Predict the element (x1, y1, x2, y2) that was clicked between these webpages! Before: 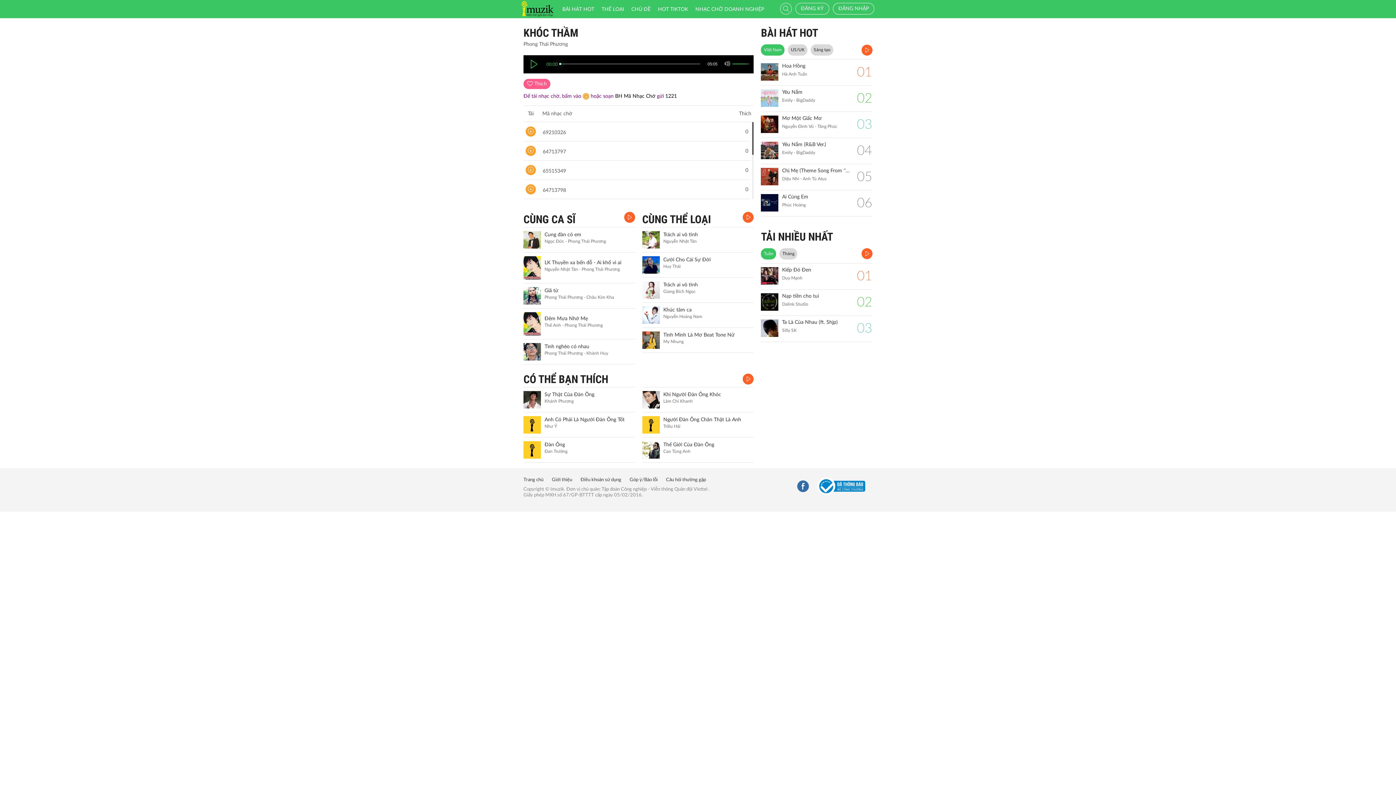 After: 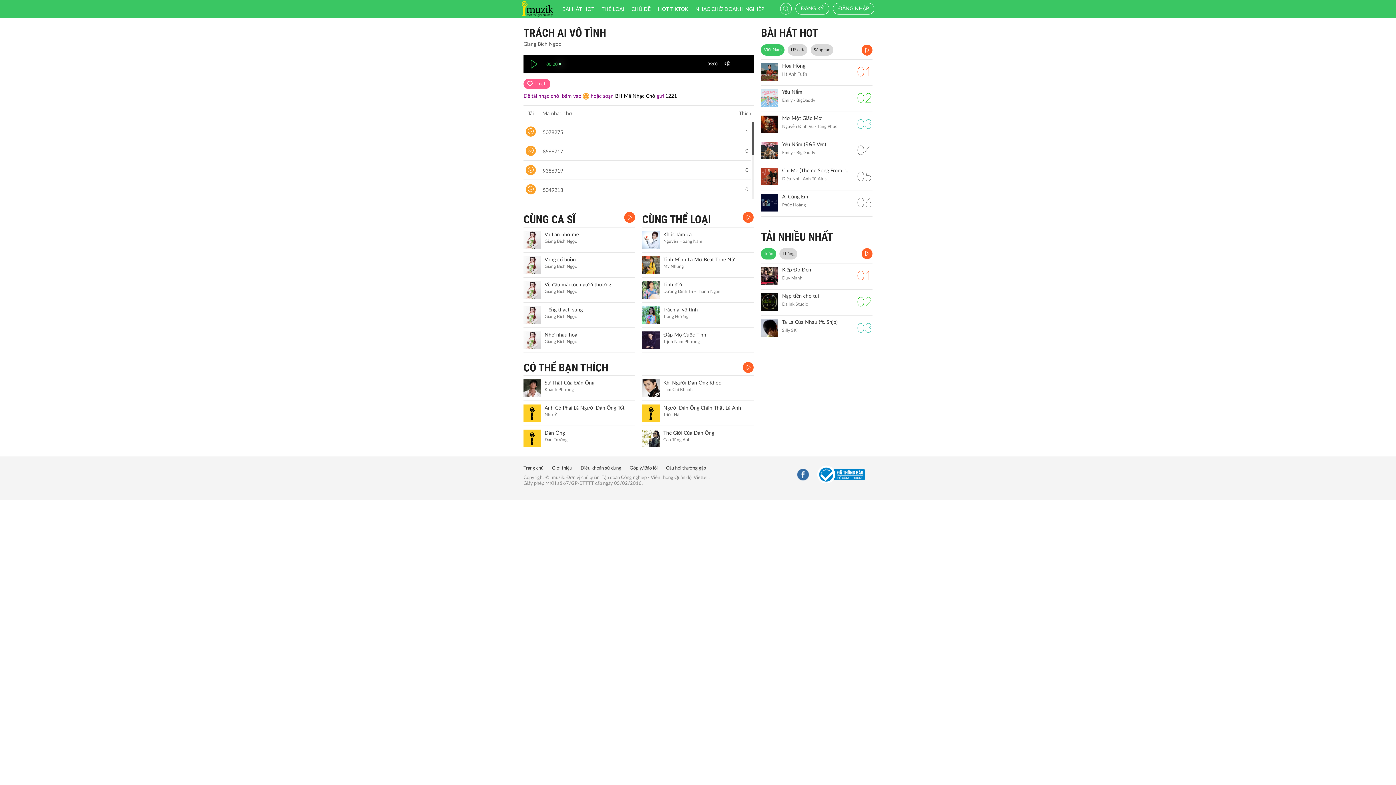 Action: bbox: (642, 281, 659, 298)